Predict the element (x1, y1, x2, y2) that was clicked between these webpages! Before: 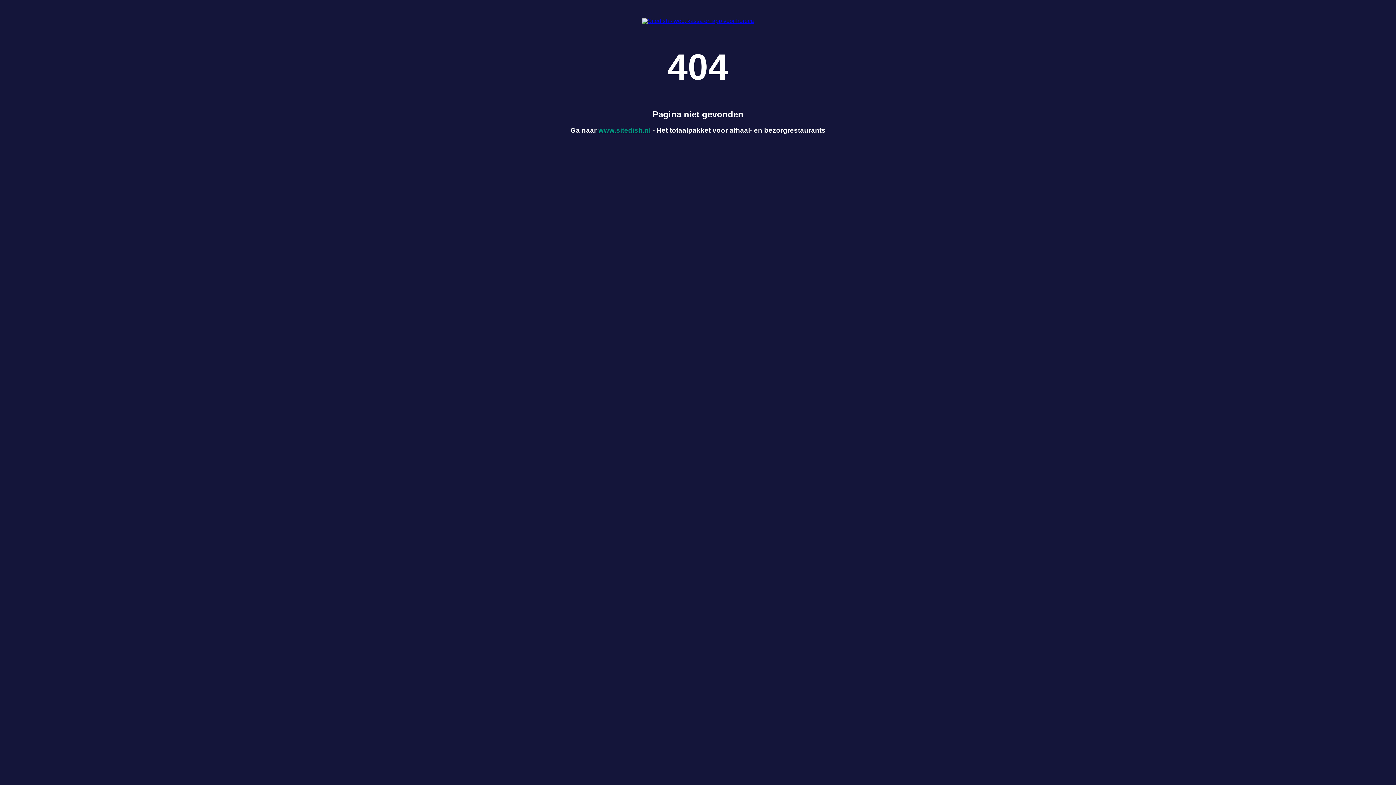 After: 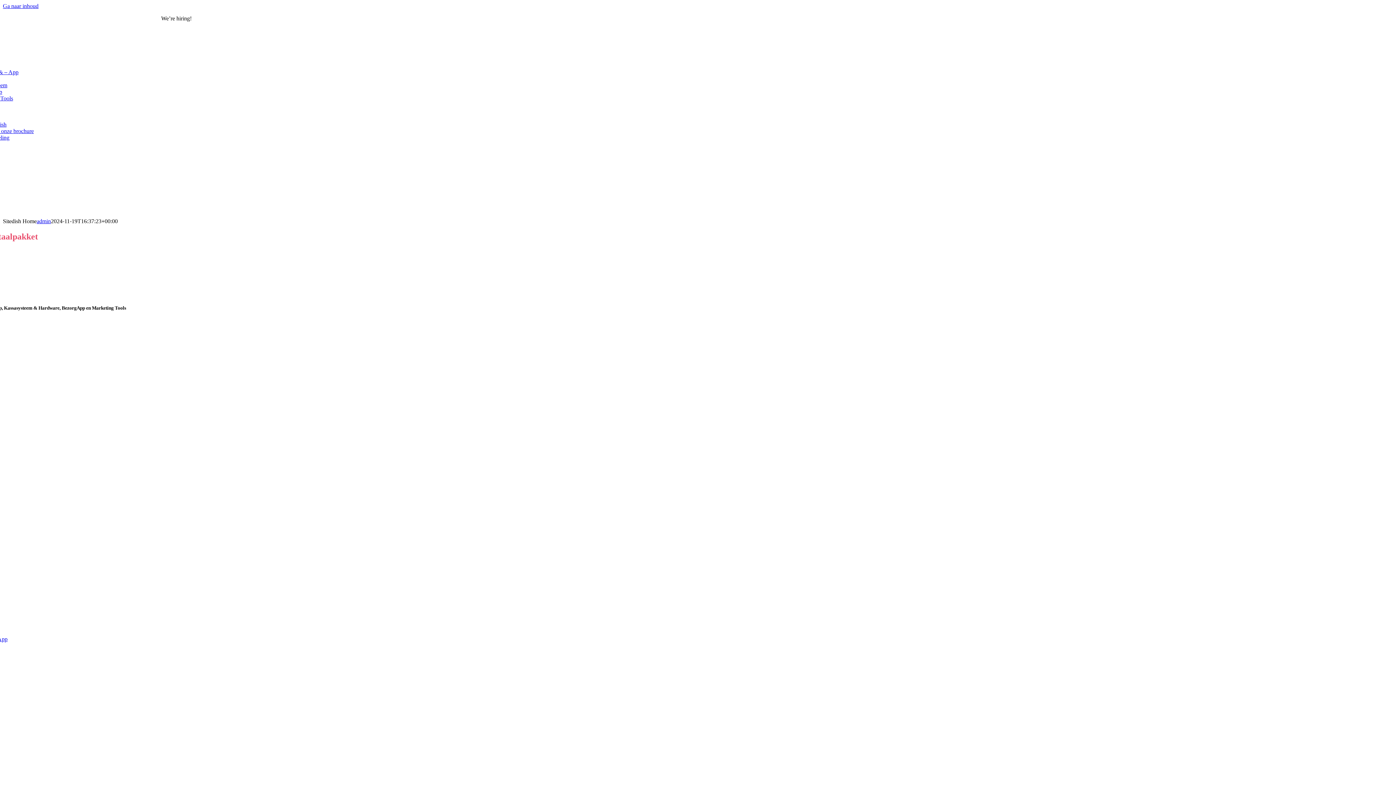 Action: bbox: (642, 17, 754, 24)